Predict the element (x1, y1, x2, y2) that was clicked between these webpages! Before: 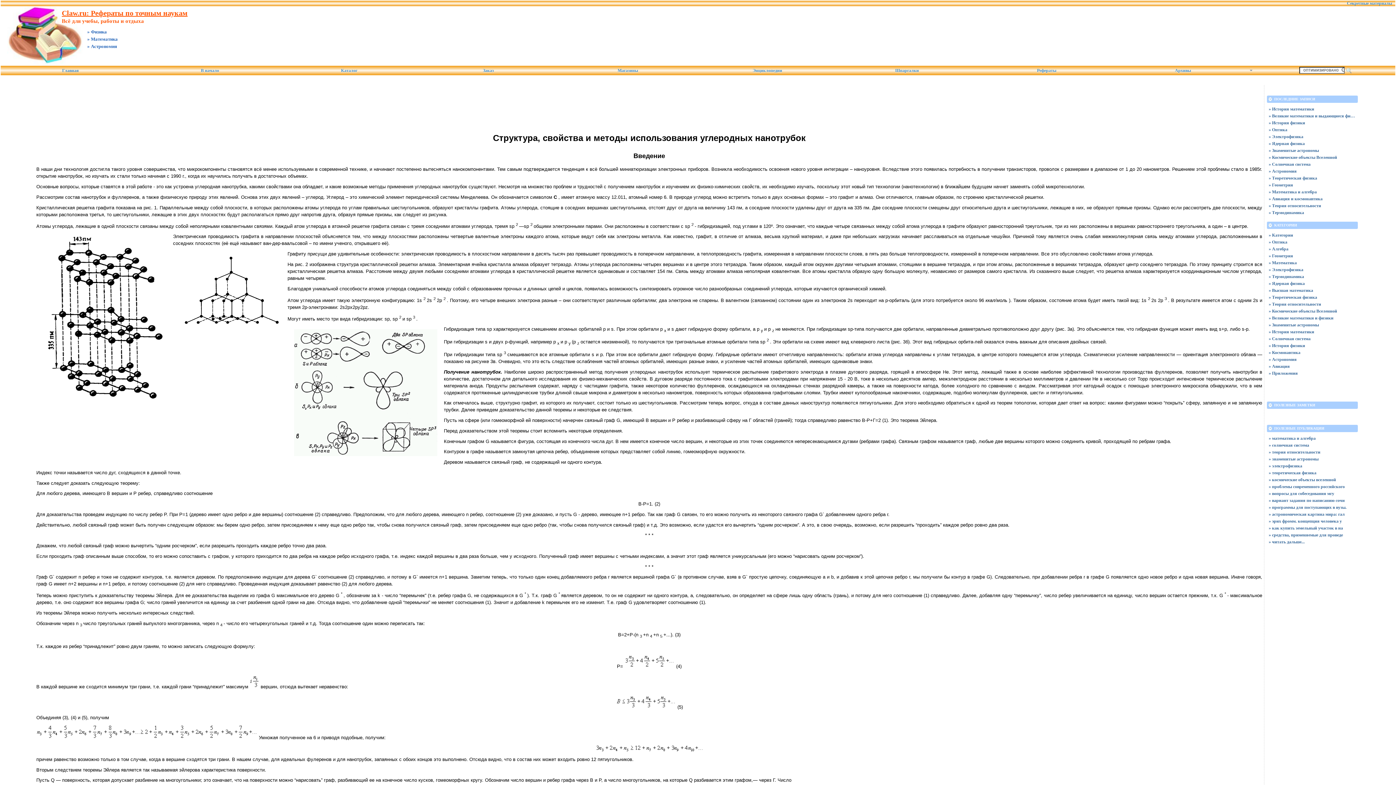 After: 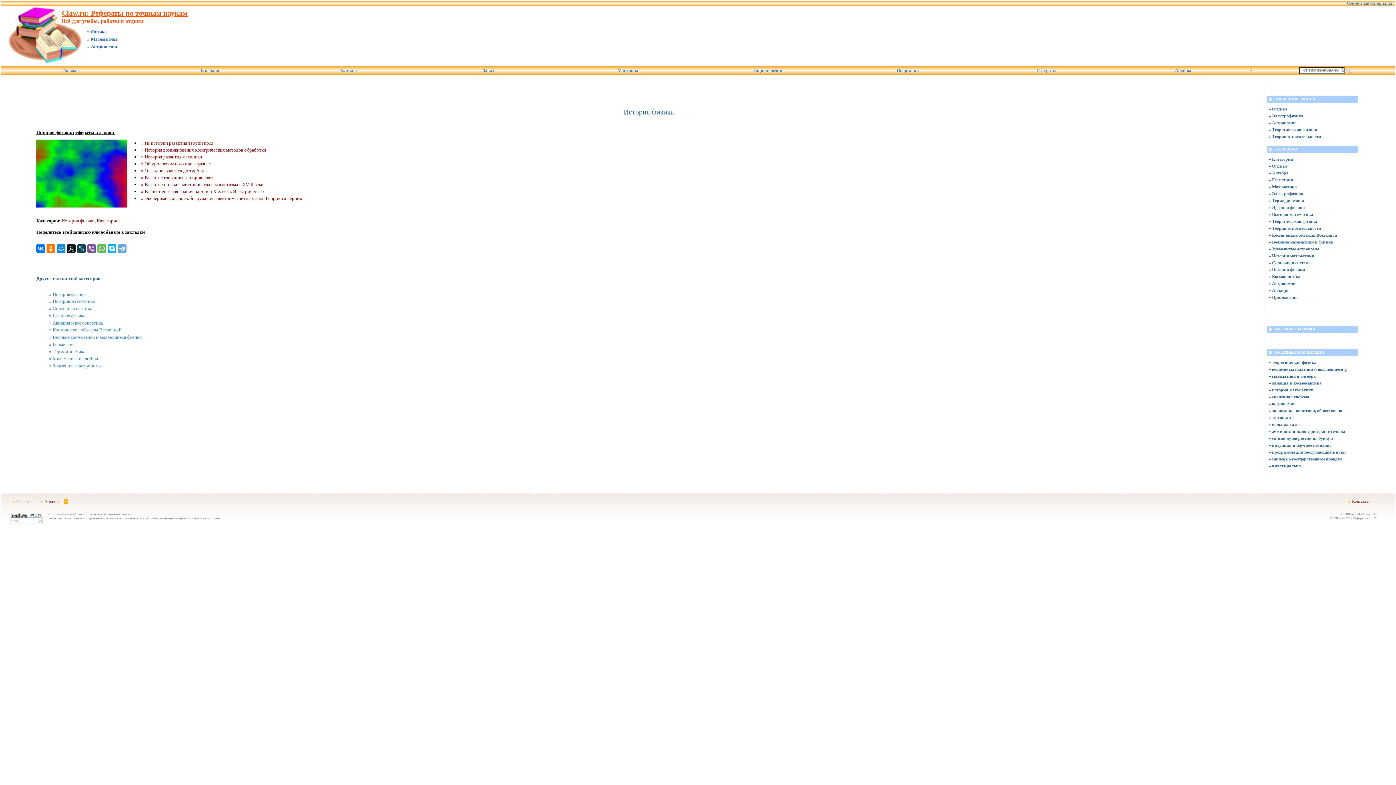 Action: bbox: (1269, 119, 1356, 126) label: » История физики